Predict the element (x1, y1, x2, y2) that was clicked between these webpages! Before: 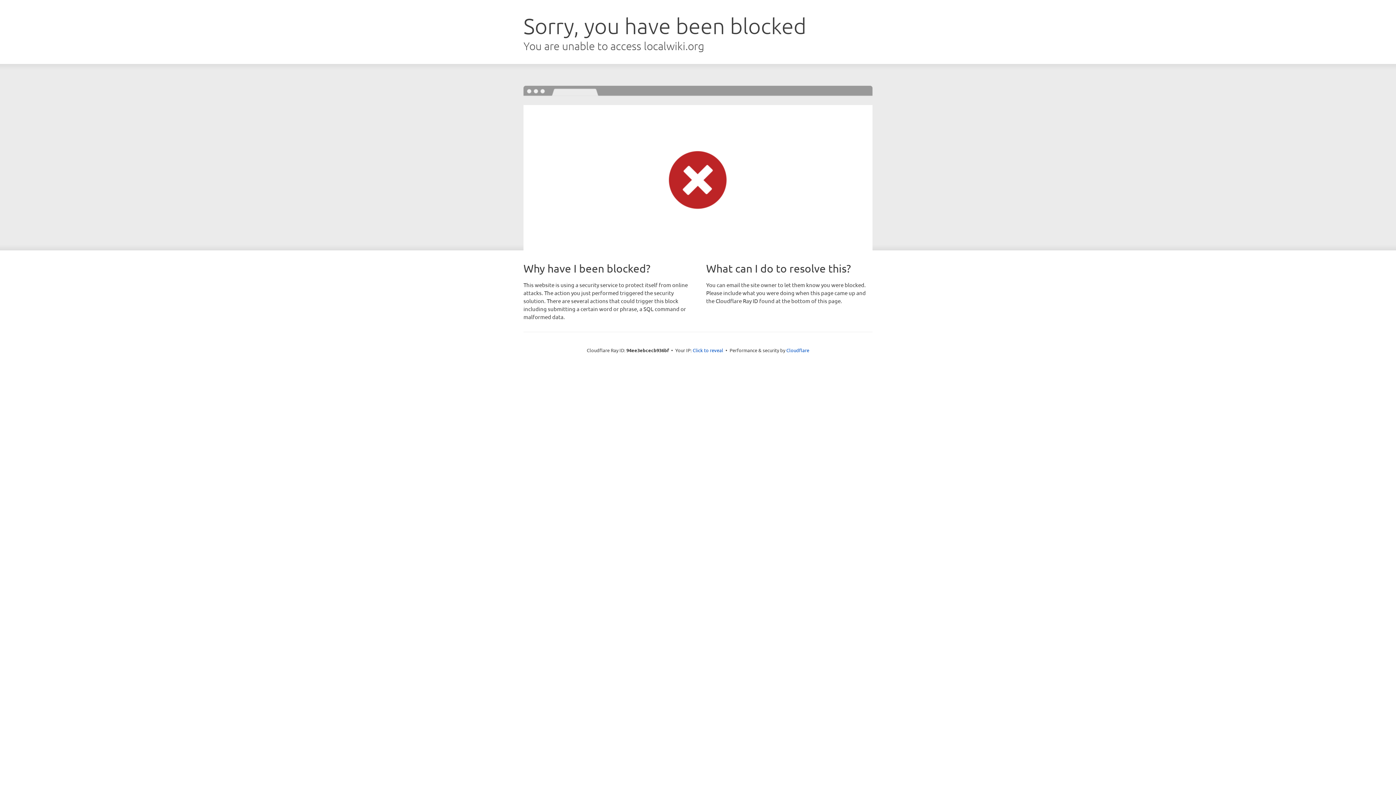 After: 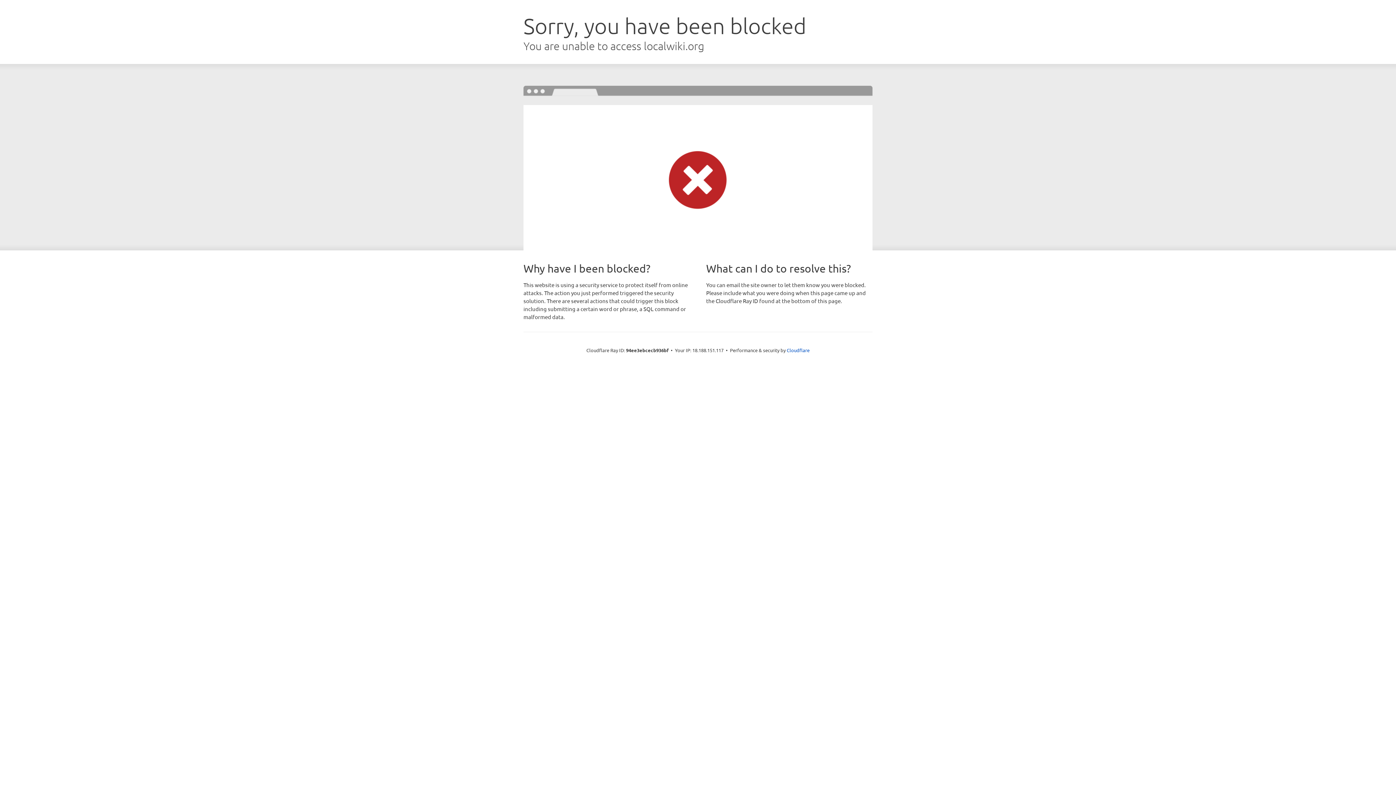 Action: label: Click to reveal bbox: (692, 346, 723, 353)